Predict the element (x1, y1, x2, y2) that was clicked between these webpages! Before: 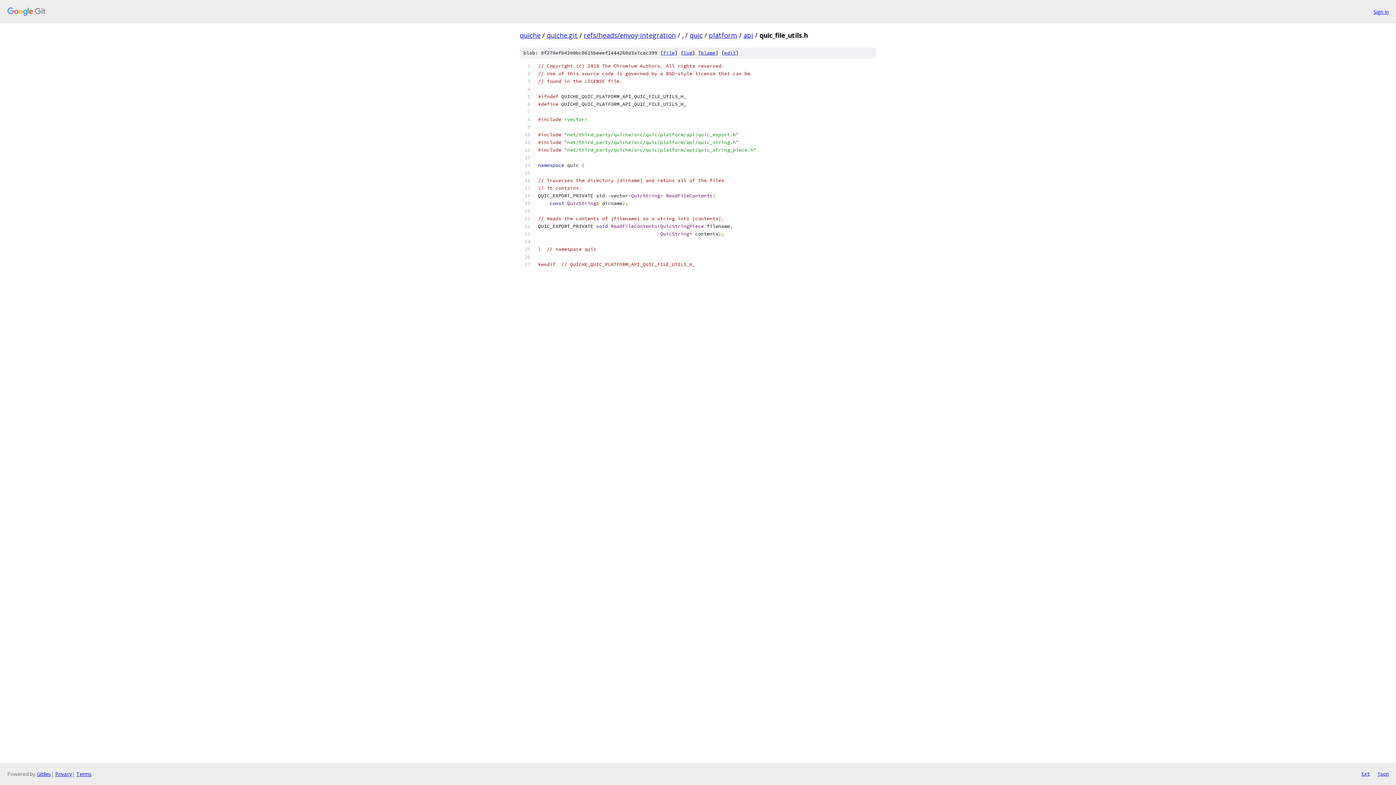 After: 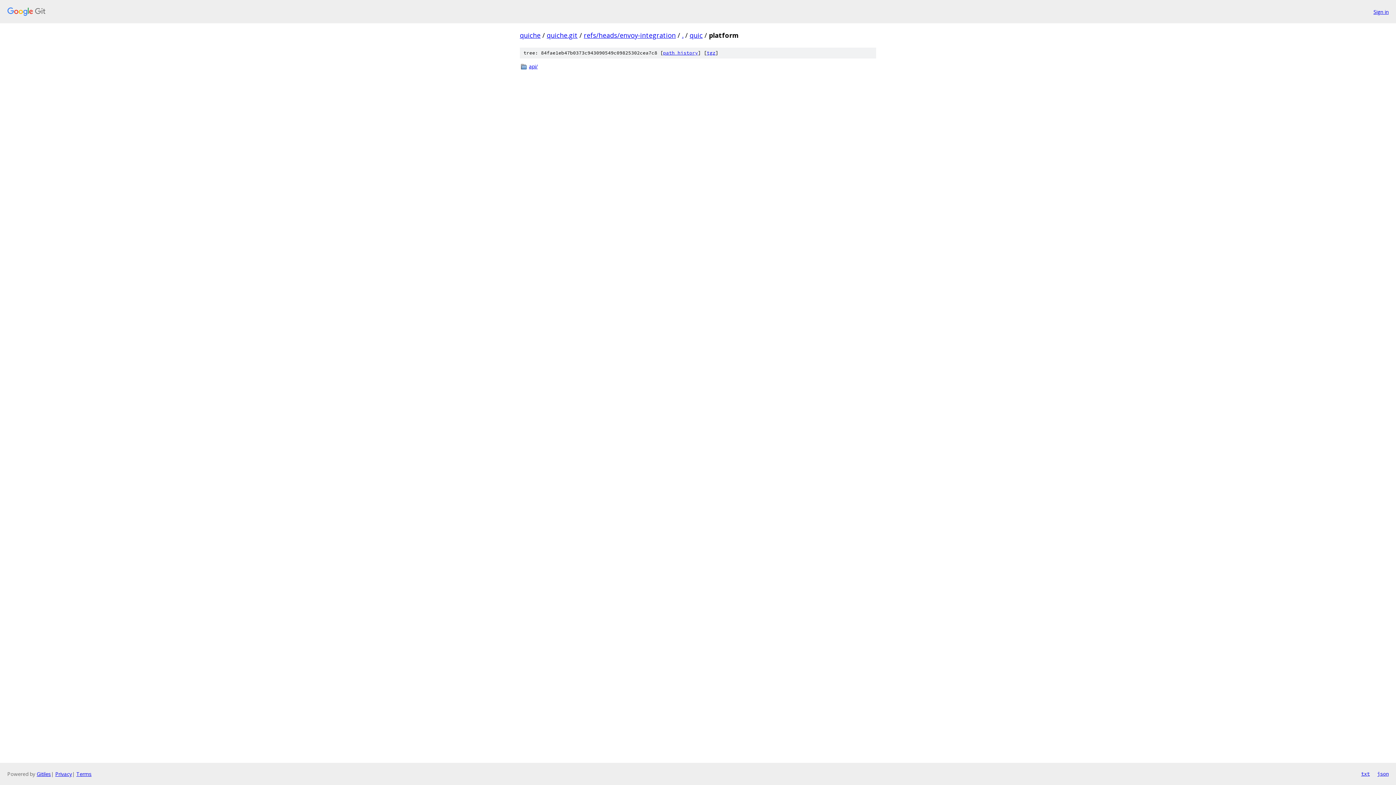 Action: label: platform bbox: (709, 30, 737, 39)